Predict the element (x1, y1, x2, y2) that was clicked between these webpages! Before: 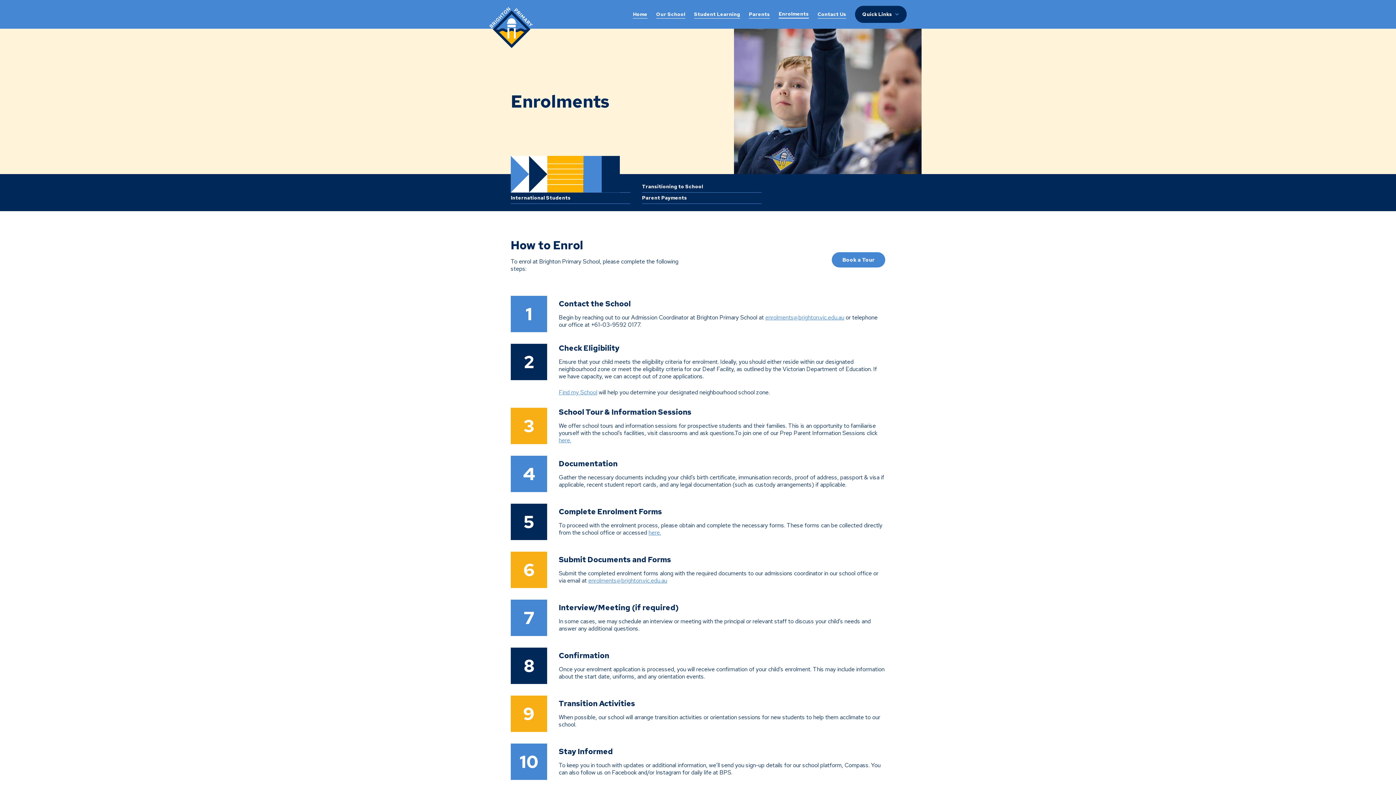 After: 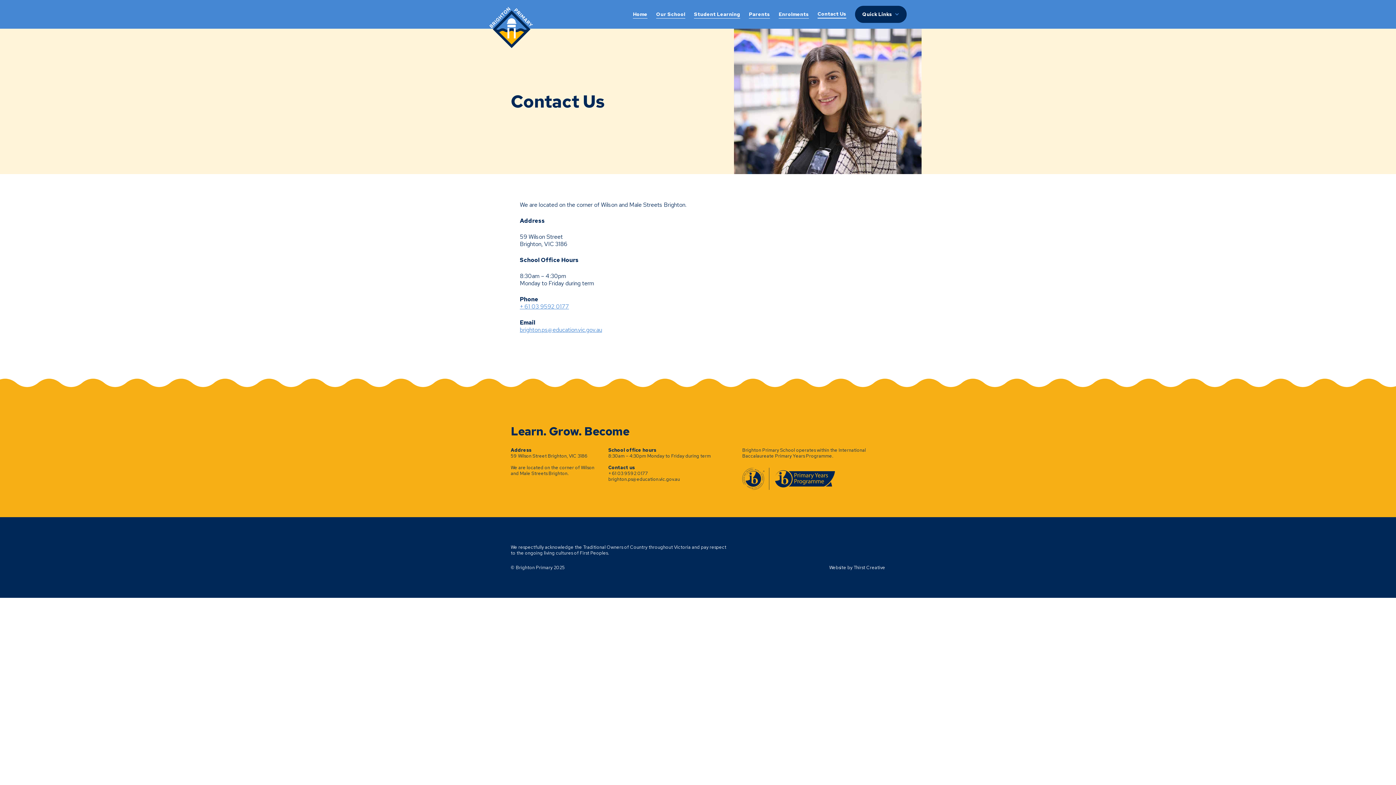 Action: bbox: (817, 10, 846, 18) label: Contact Us